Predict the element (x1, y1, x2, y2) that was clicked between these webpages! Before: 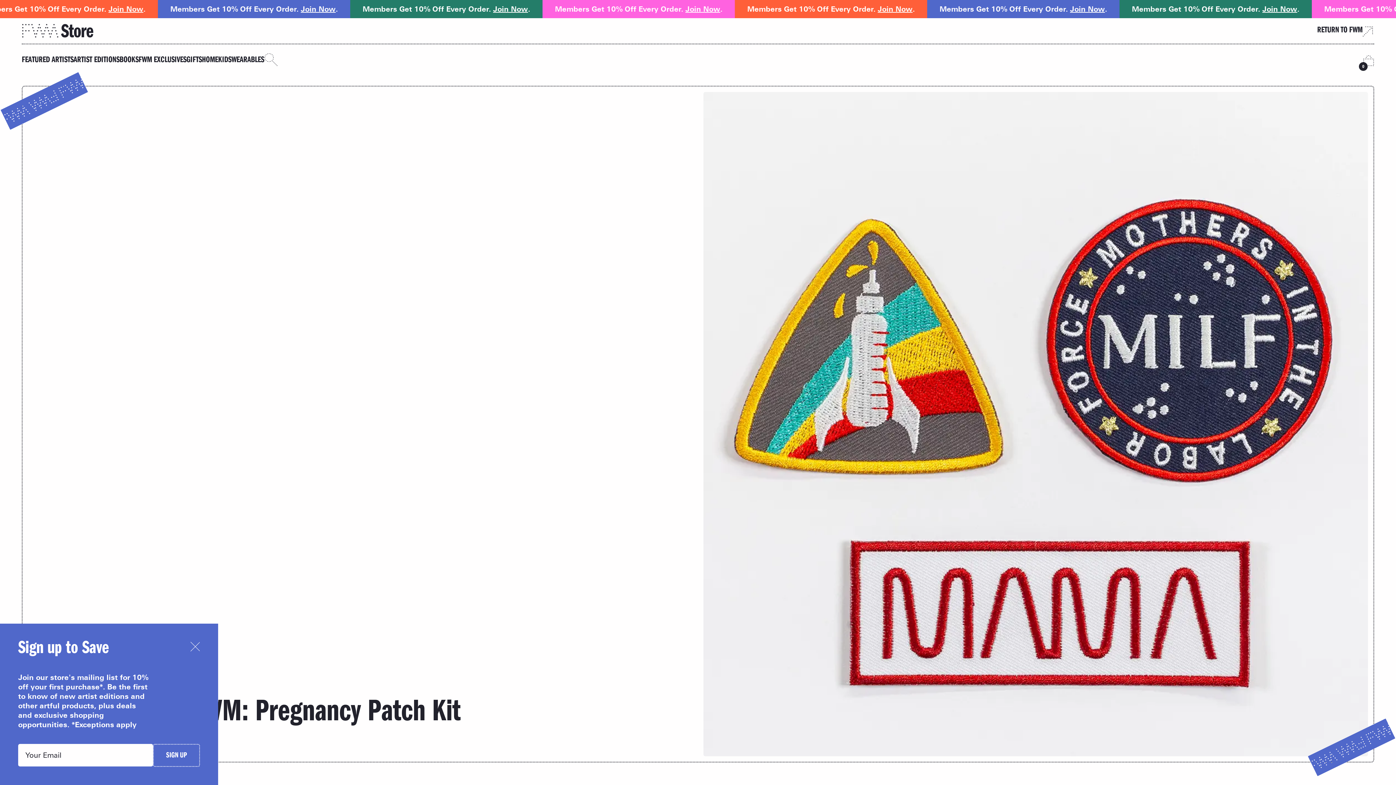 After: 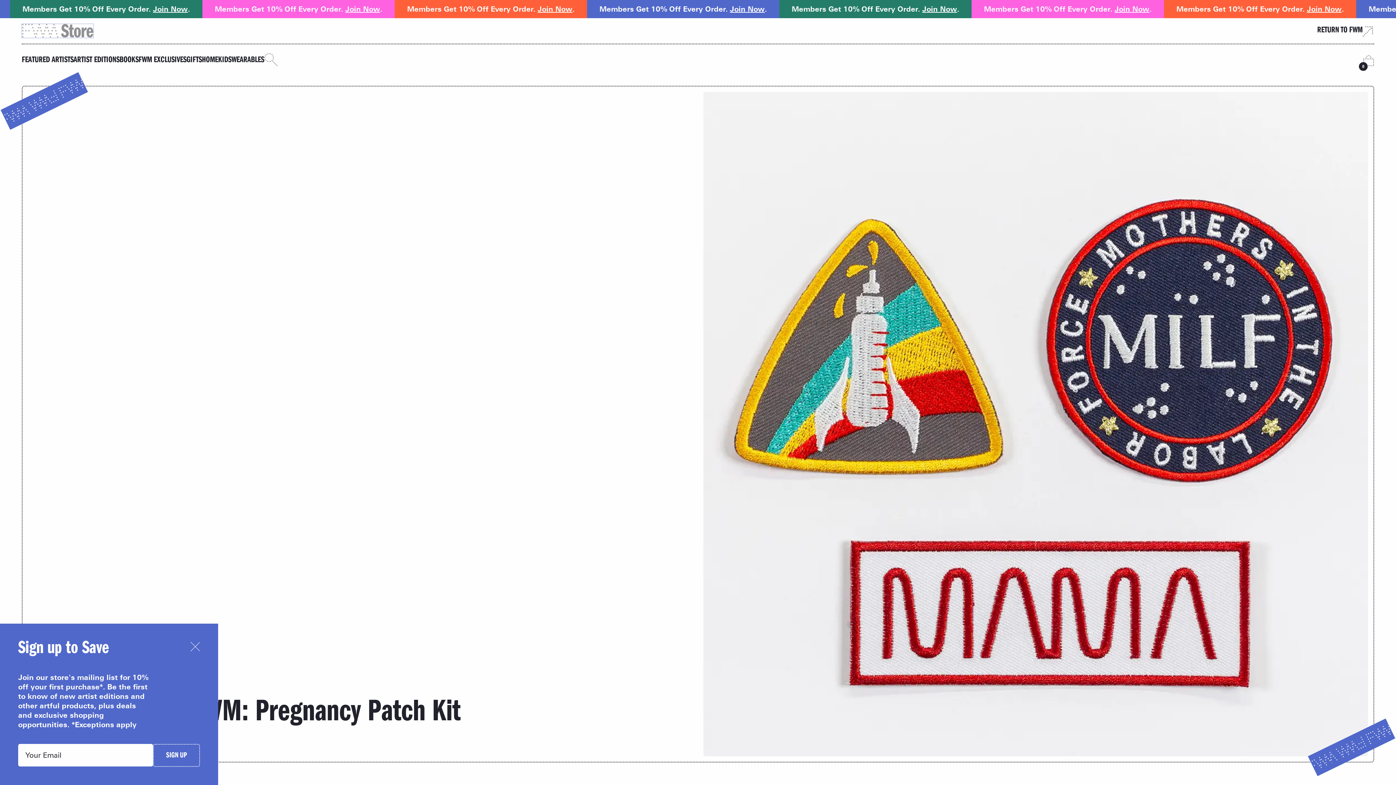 Action: bbox: (21, 24, 93, 37)